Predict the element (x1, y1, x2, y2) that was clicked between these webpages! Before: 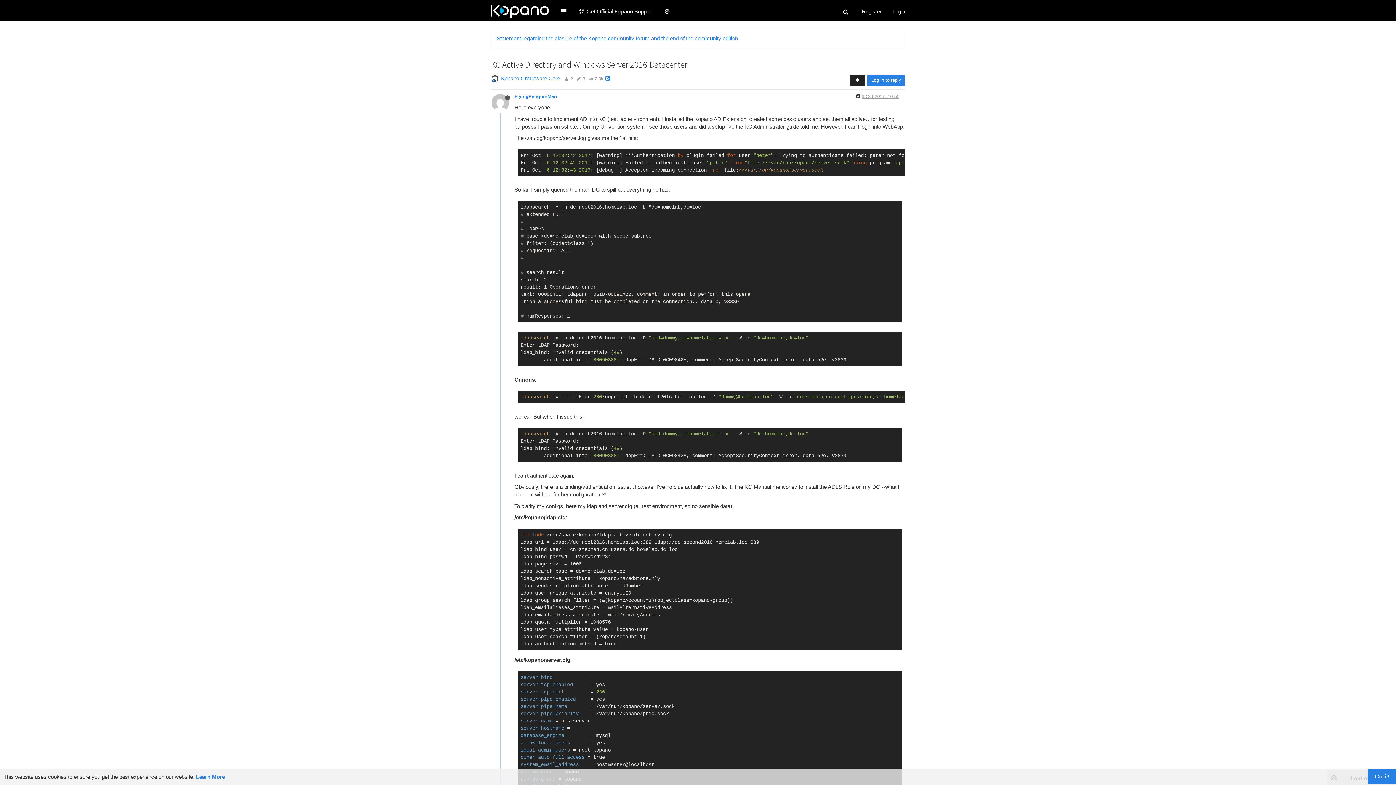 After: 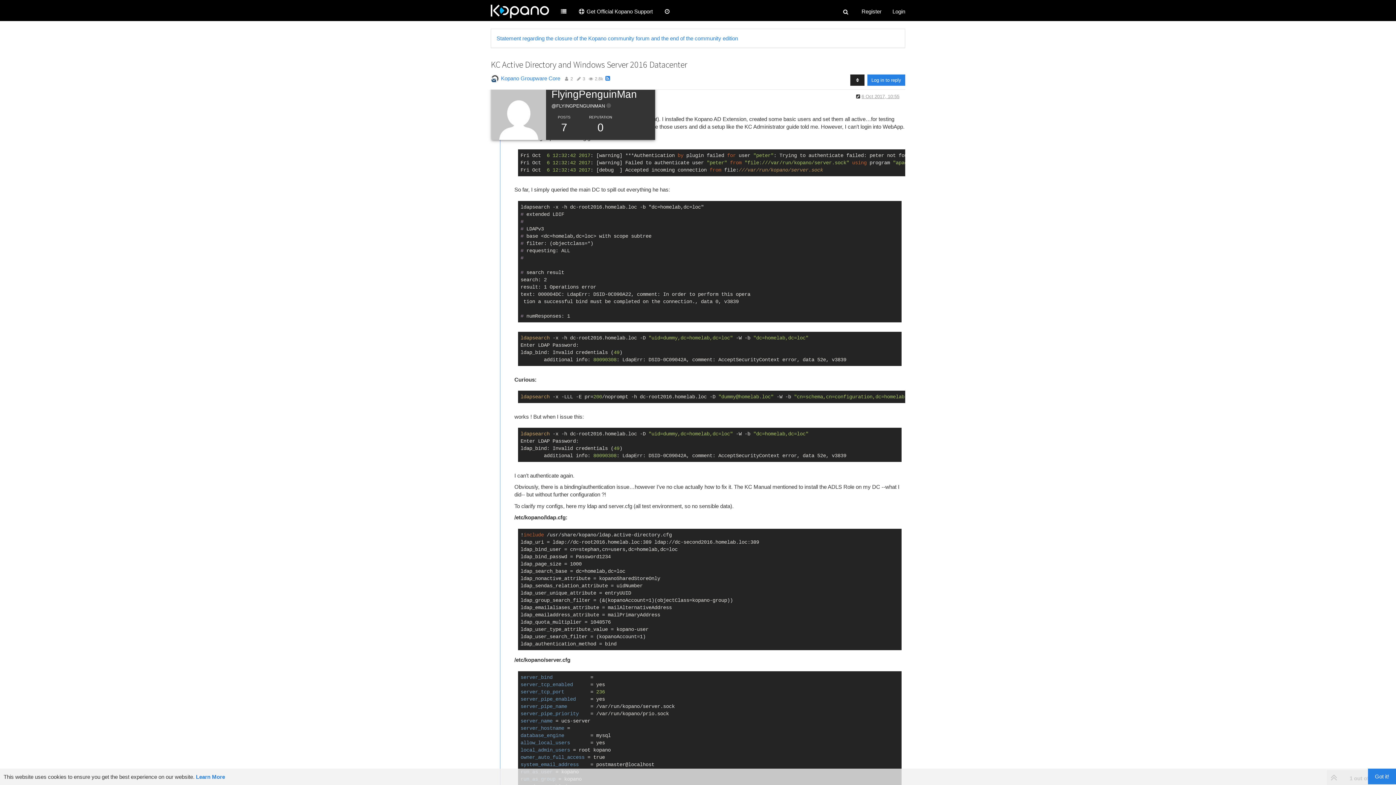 Action: bbox: (491, 99, 514, 105)